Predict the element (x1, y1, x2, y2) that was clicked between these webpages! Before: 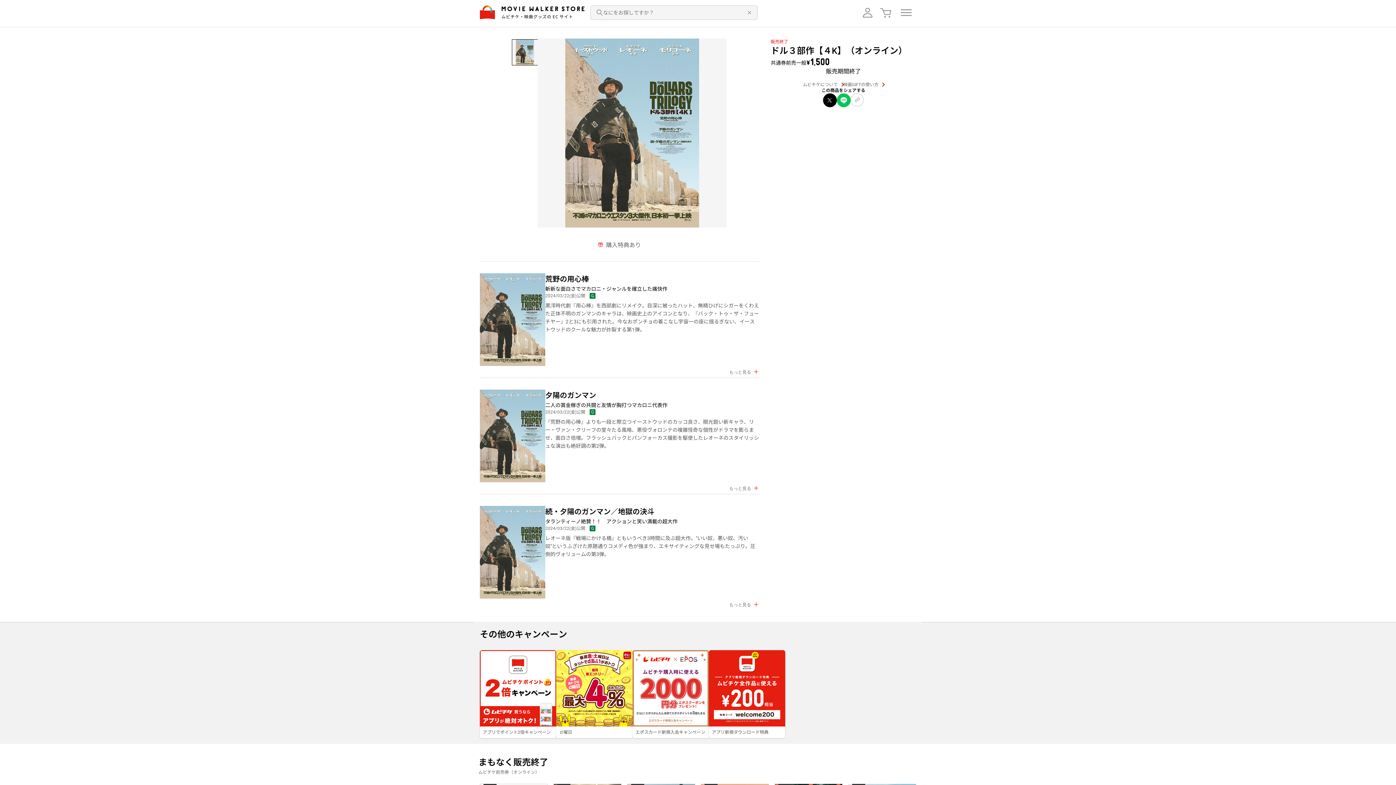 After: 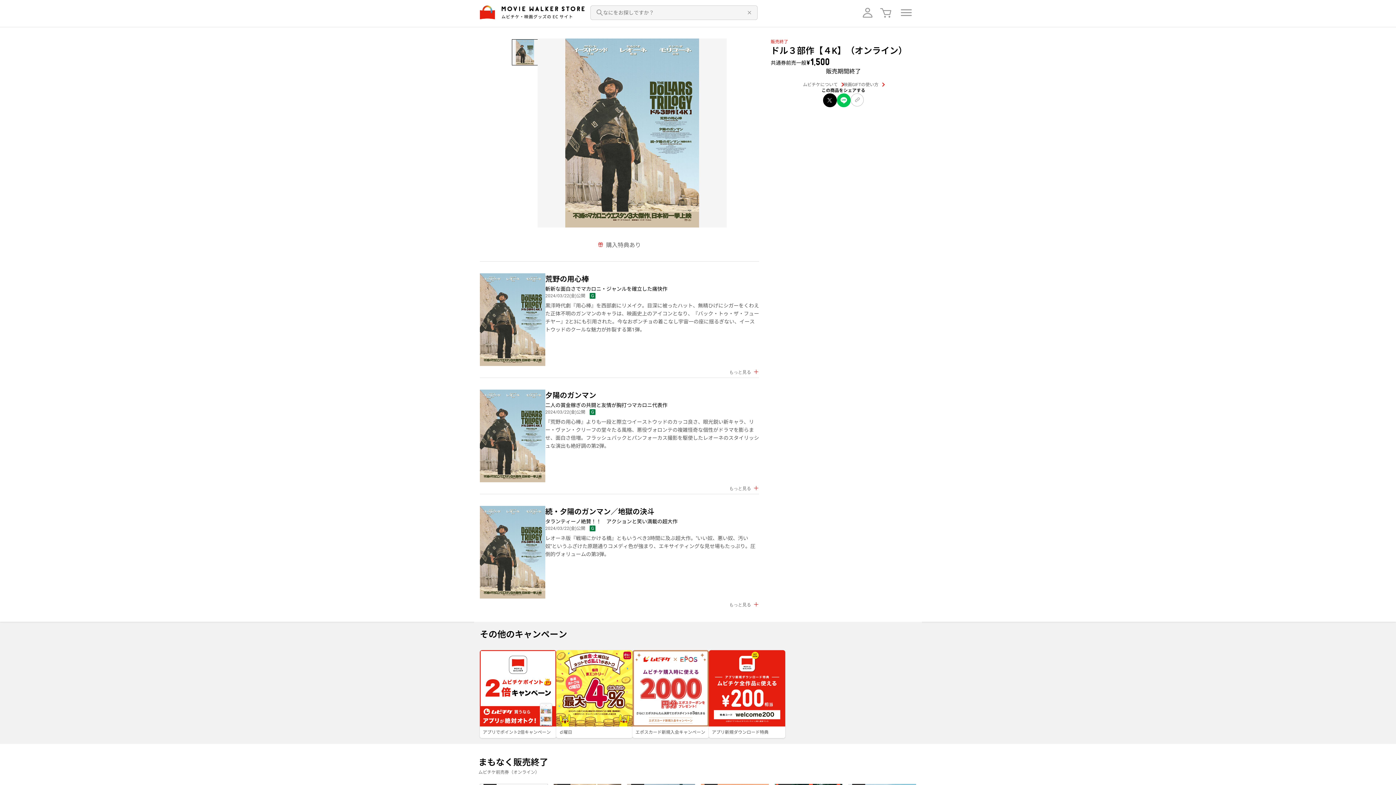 Action: bbox: (837, 93, 850, 107)